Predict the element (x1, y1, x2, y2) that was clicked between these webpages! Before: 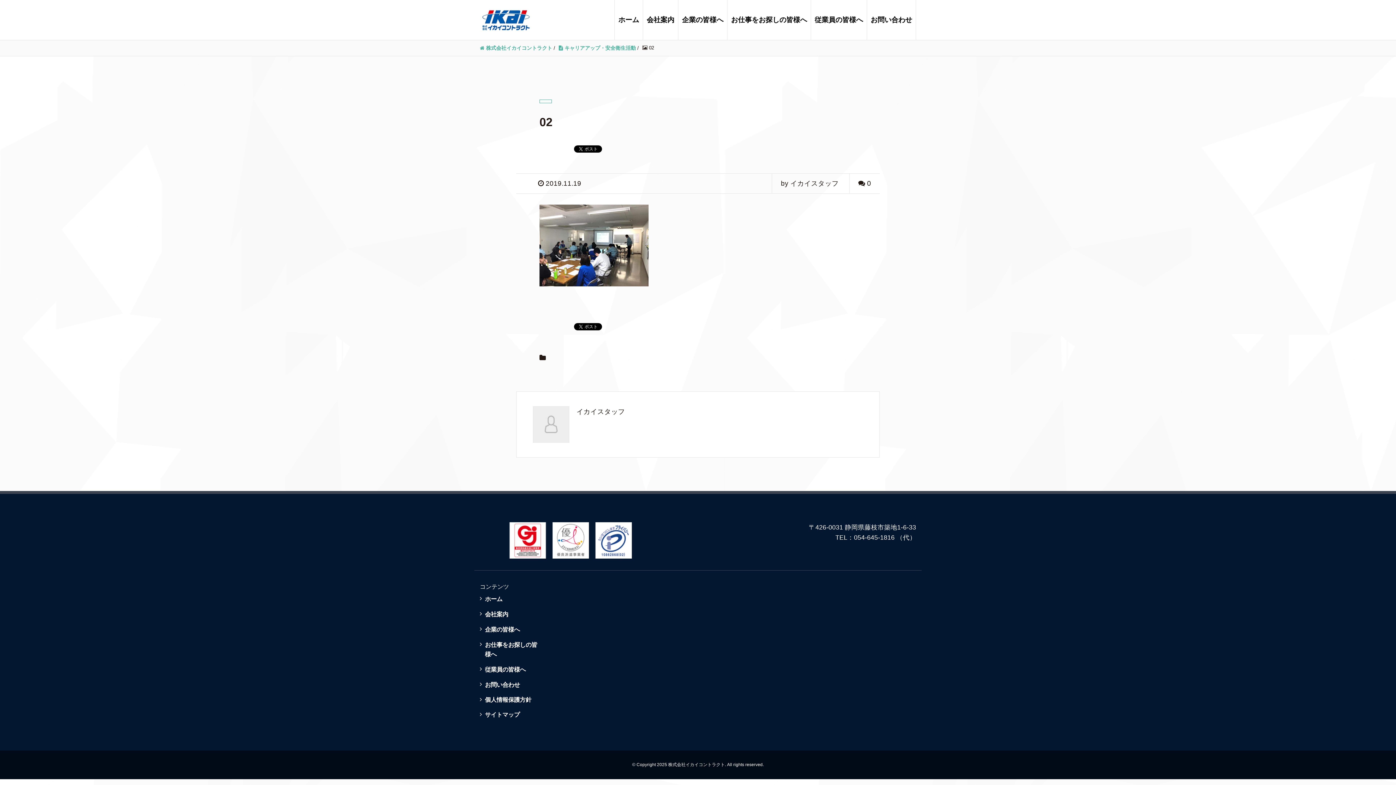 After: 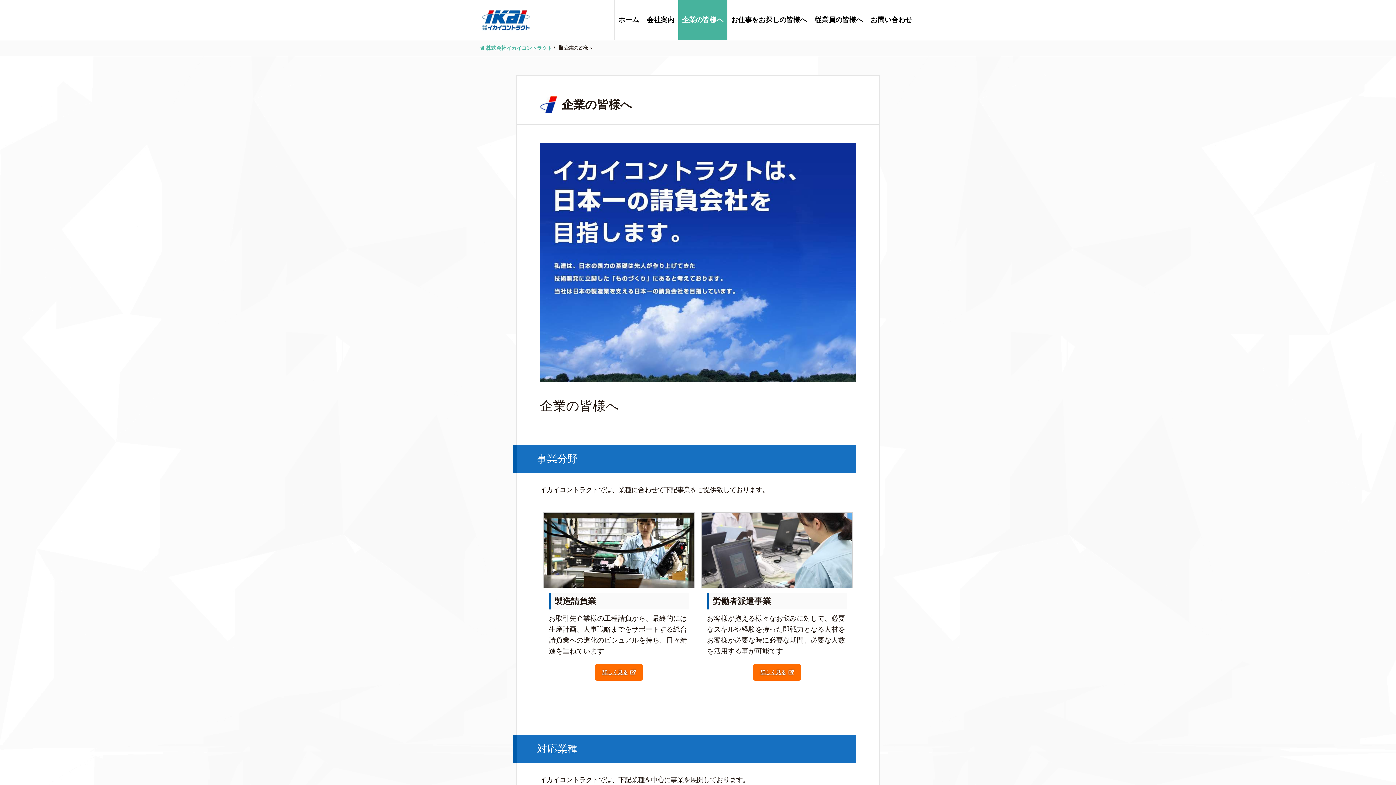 Action: bbox: (678, 0, 727, 40) label: 企業の皆様へ